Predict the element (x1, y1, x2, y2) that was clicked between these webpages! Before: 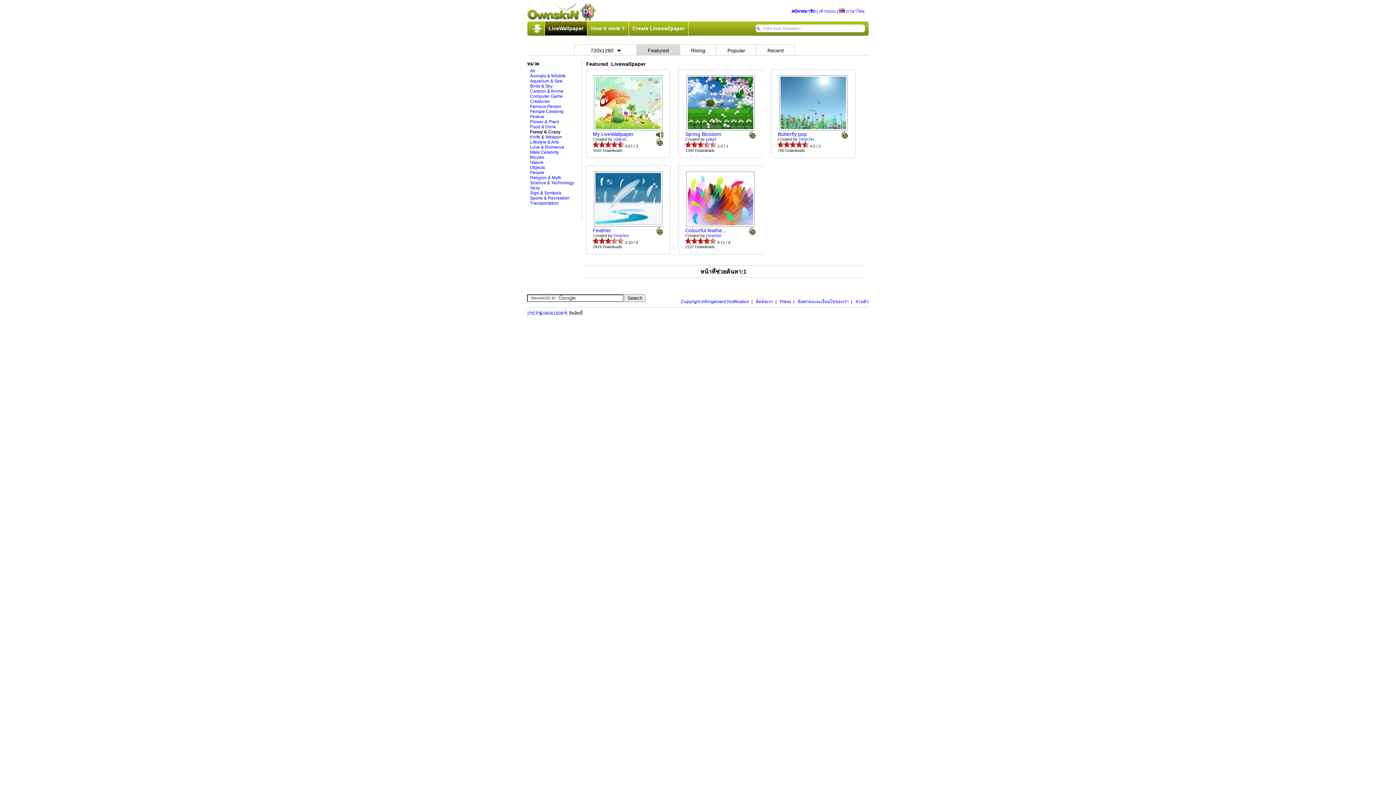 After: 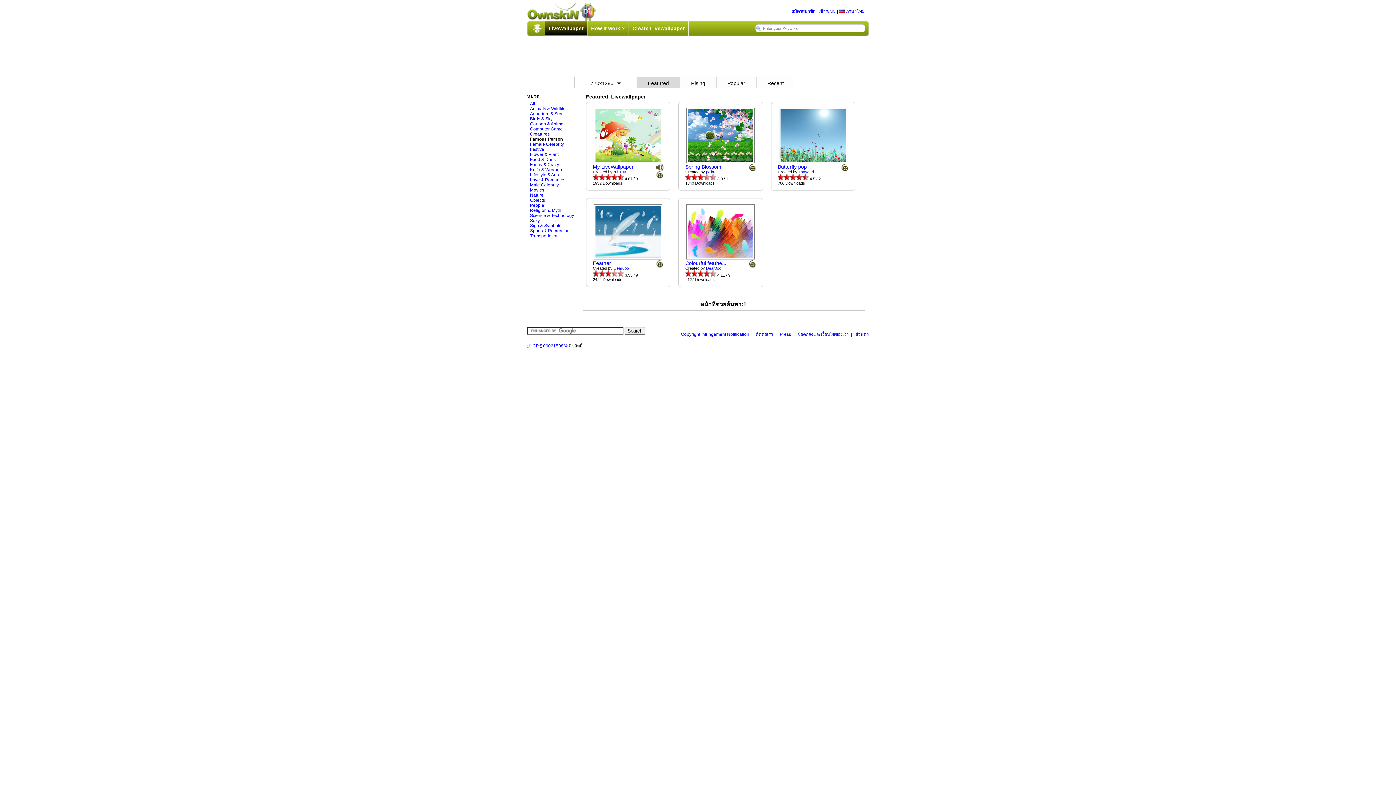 Action: label: Famous Person bbox: (530, 104, 561, 109)